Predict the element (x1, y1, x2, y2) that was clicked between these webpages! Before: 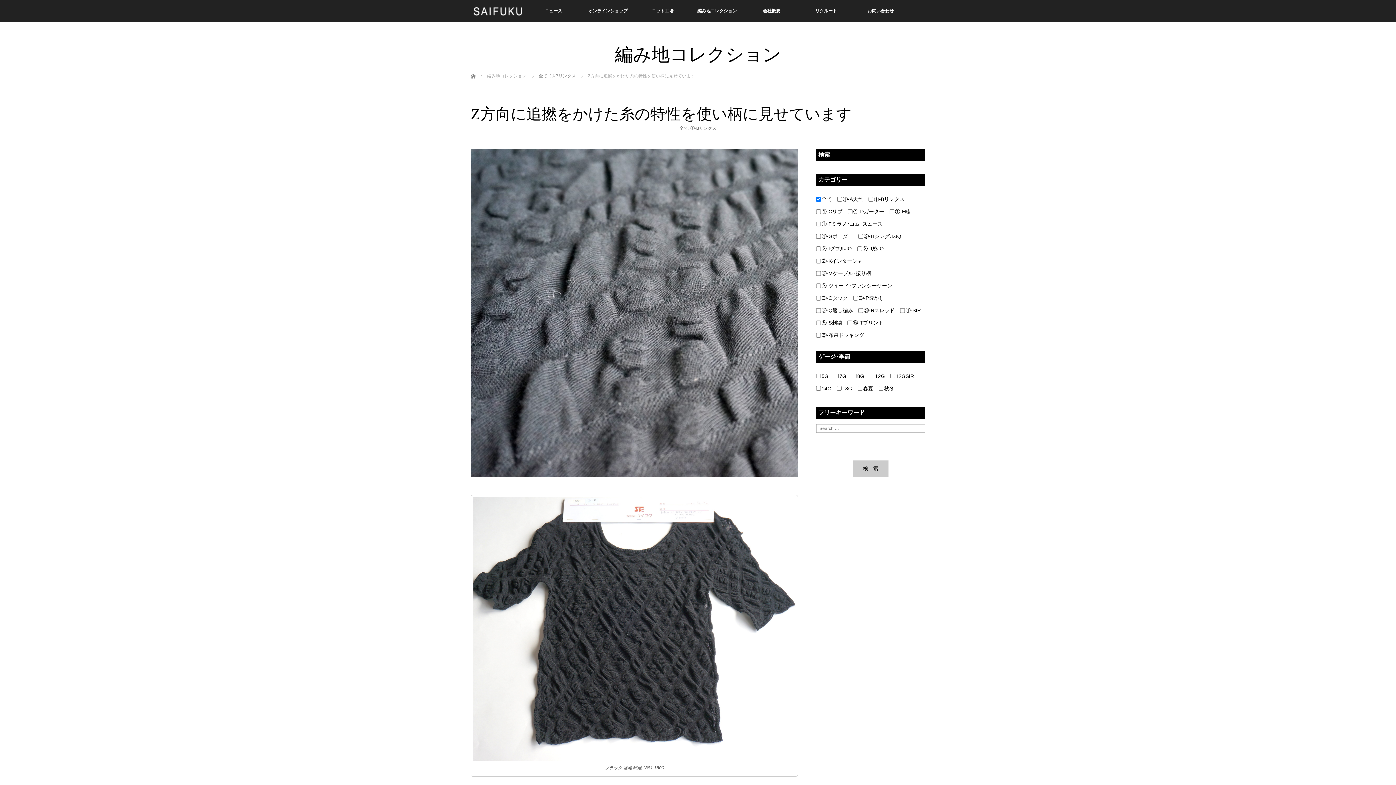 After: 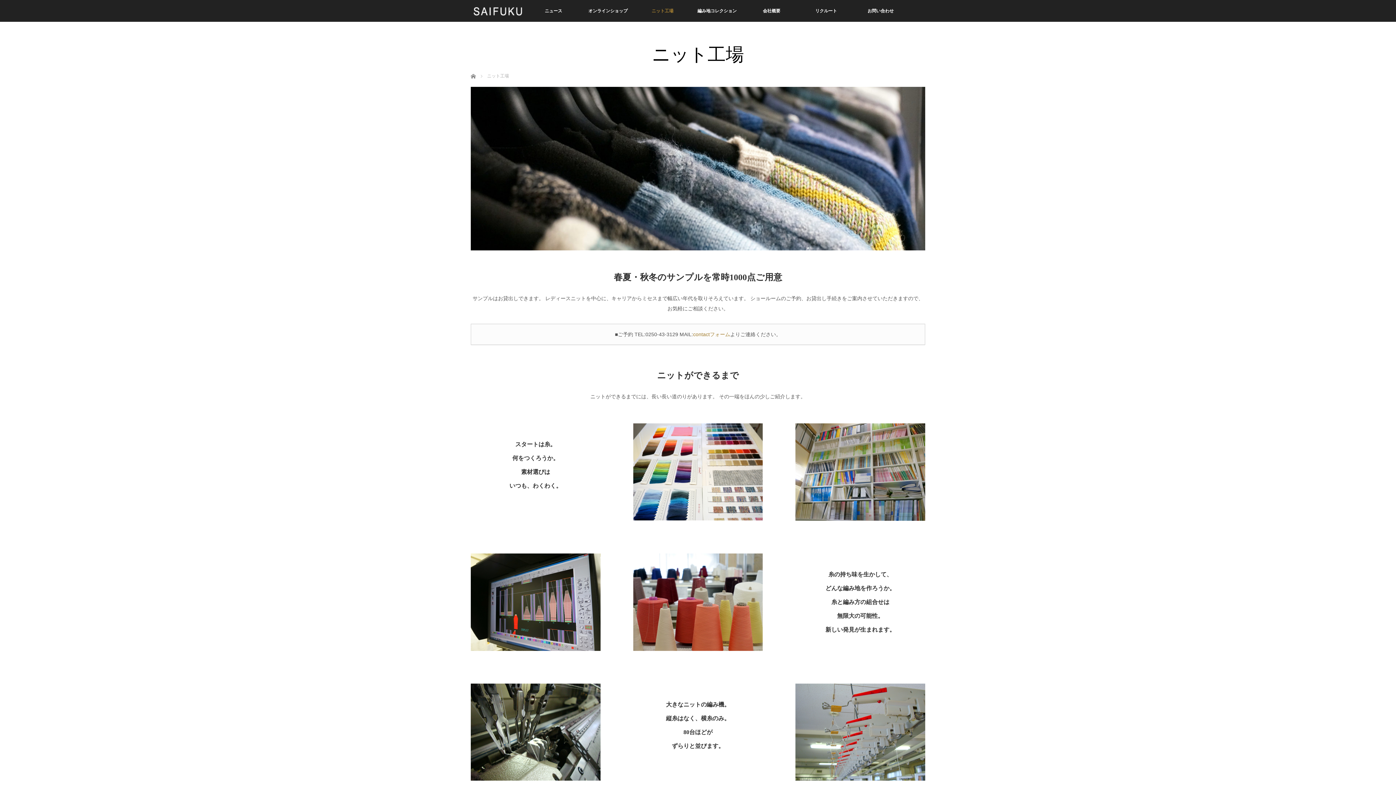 Action: bbox: (635, 0, 690, 21) label: ニット工場